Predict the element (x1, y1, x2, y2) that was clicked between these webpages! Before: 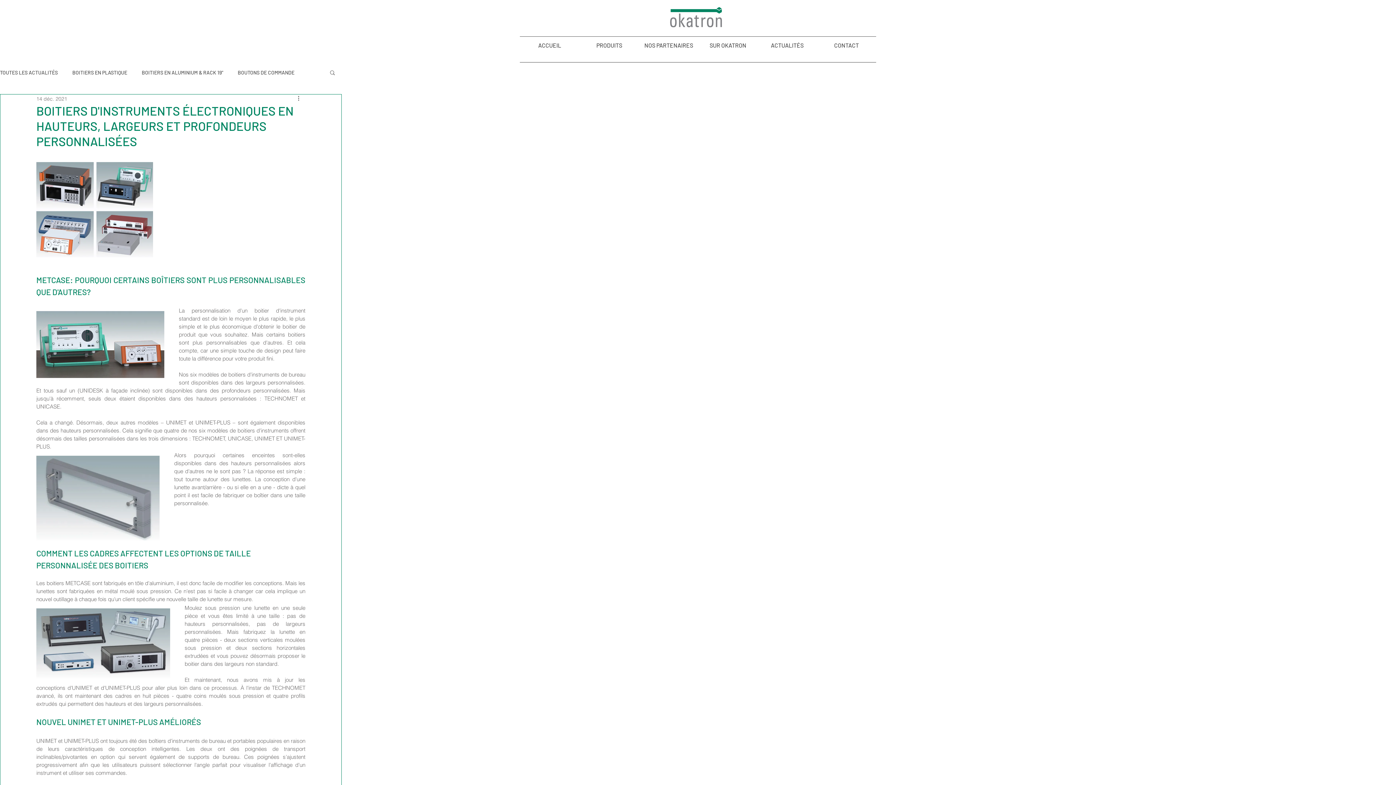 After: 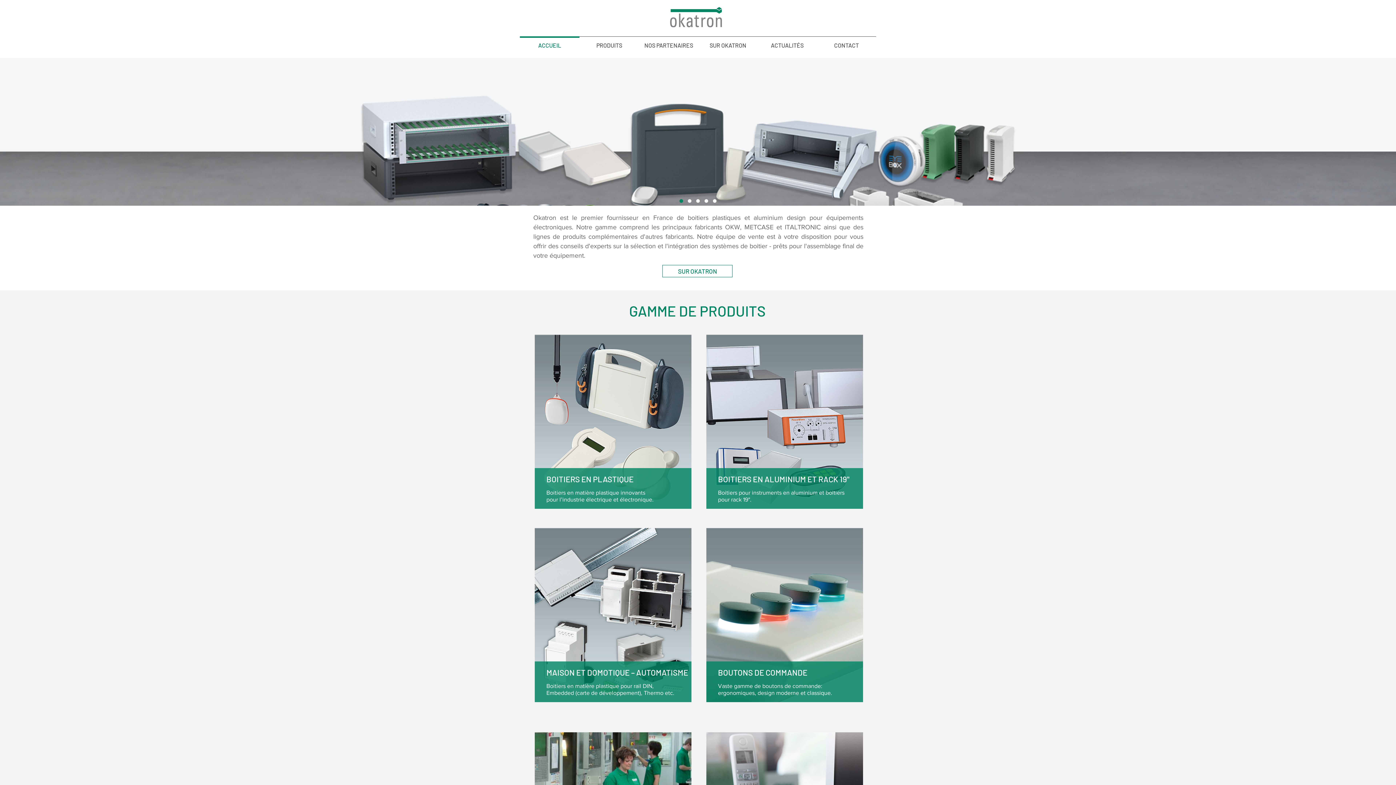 Action: bbox: (667, 6, 725, 28)